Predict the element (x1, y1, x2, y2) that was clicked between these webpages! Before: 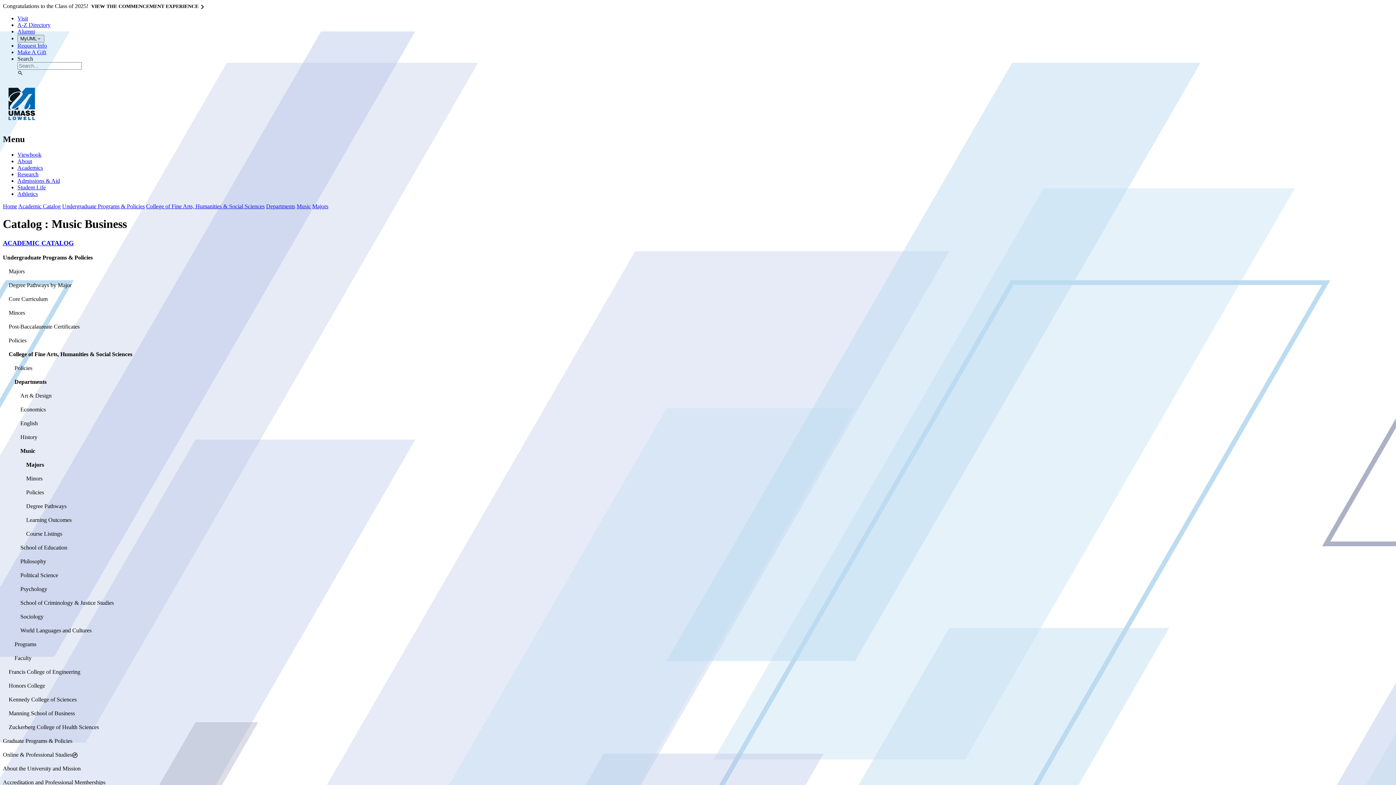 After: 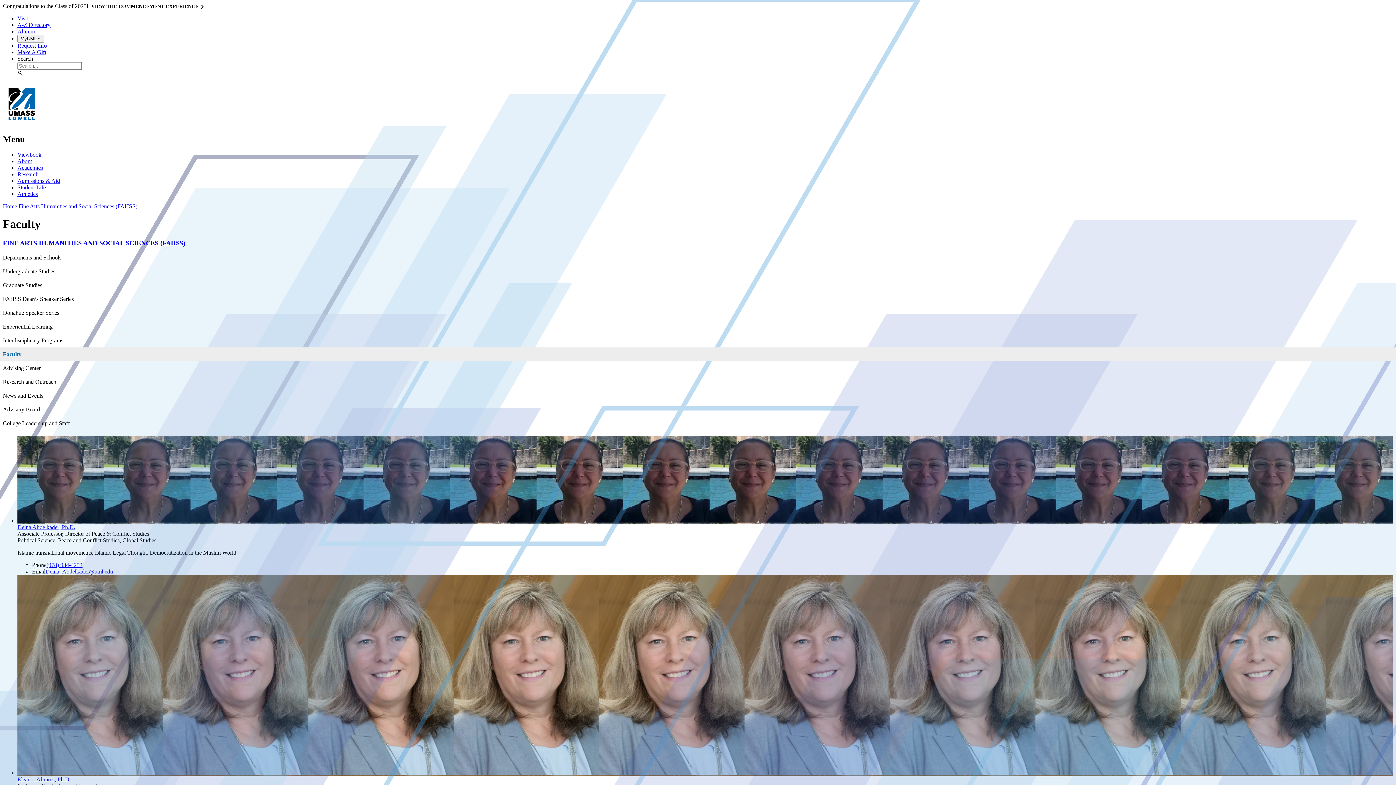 Action: bbox: (-2, 651, 1399, 665) label: Faculty